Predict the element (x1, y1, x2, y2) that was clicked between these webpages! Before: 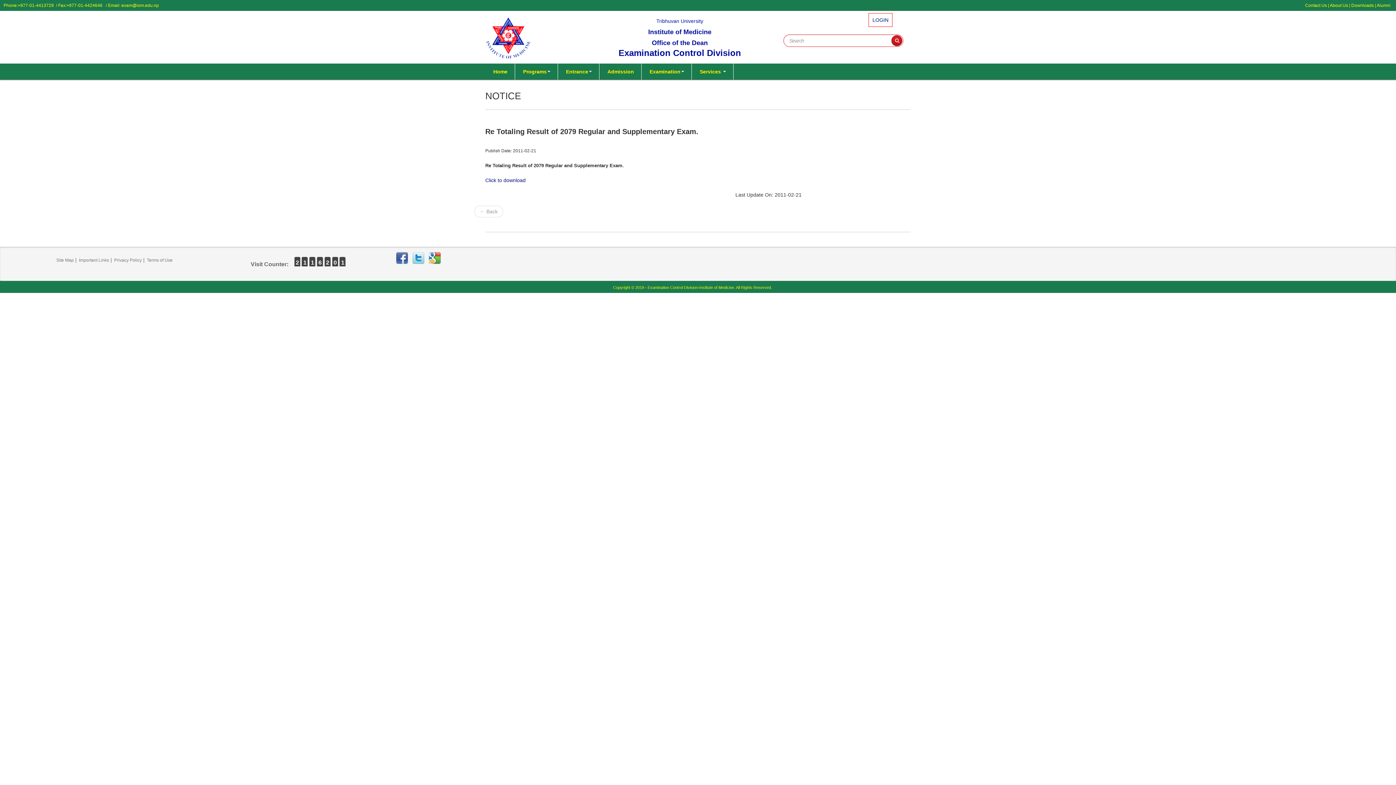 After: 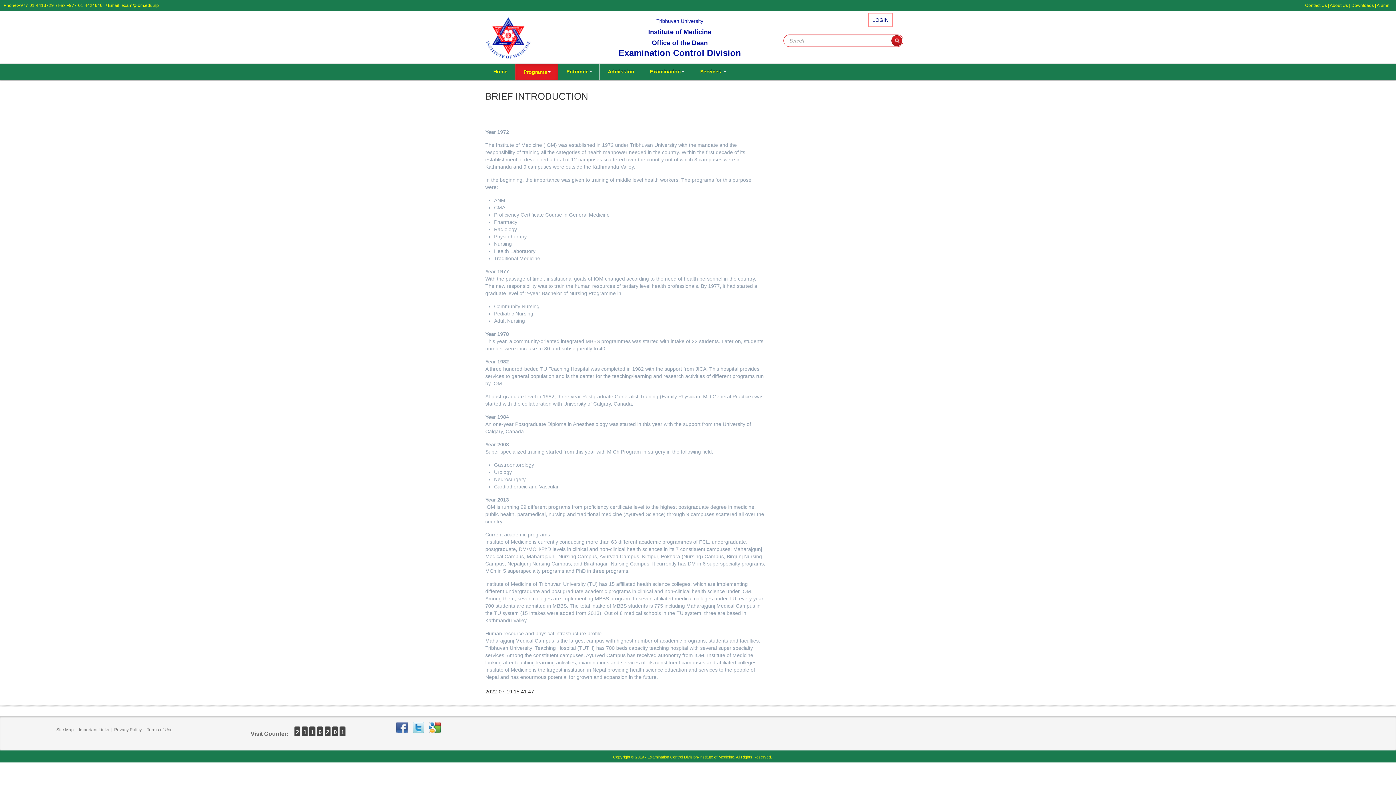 Action: bbox: (1330, 2, 1348, 8) label: About Us